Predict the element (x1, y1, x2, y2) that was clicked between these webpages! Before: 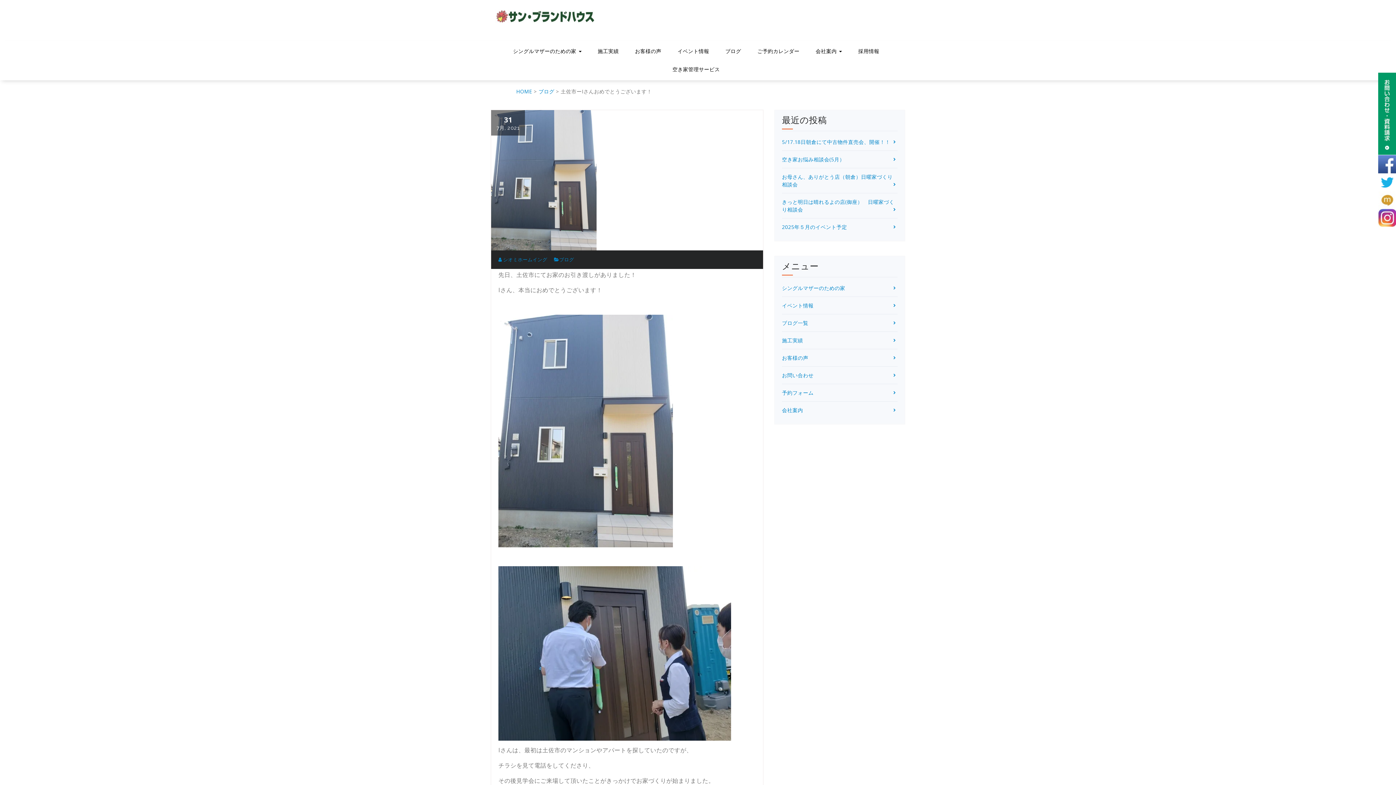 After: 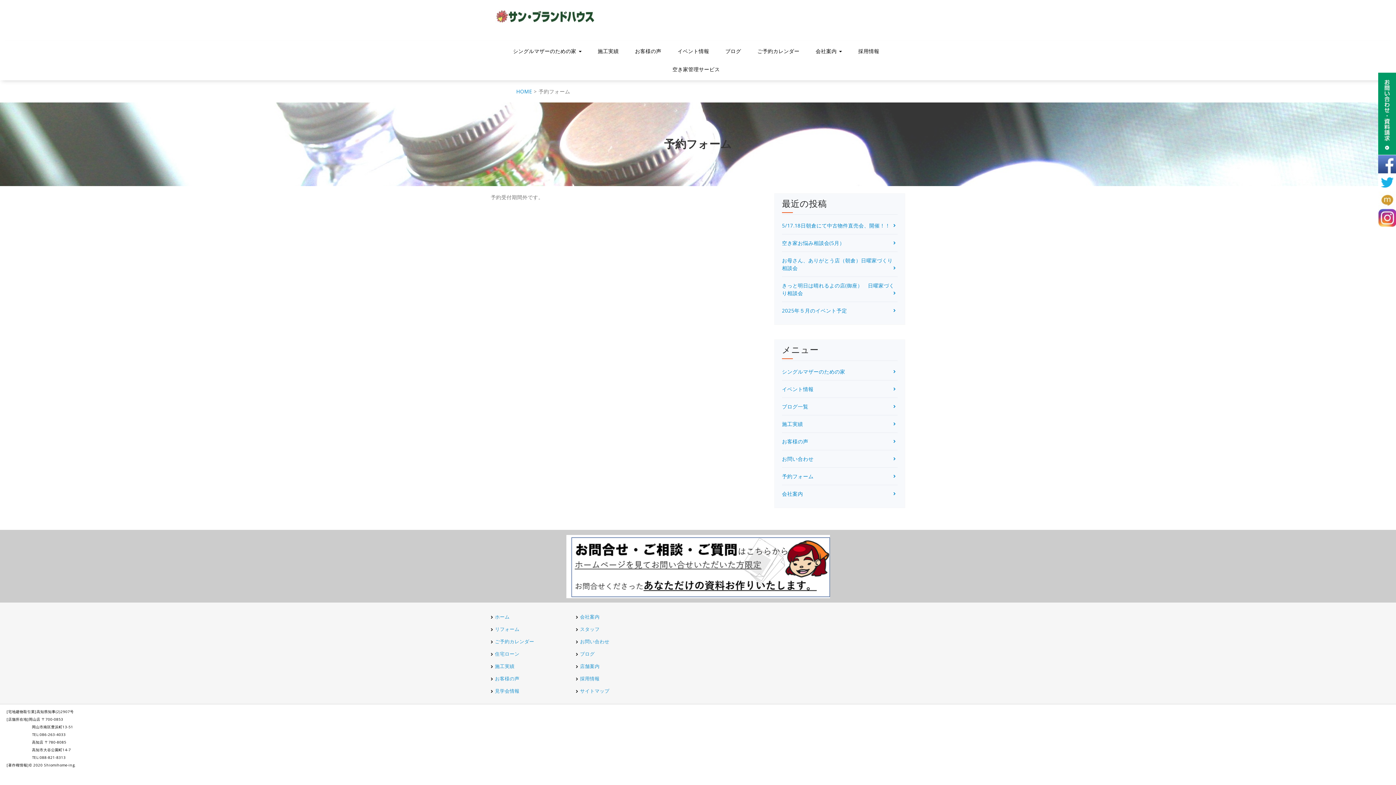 Action: label: 予約フォーム bbox: (782, 389, 813, 396)